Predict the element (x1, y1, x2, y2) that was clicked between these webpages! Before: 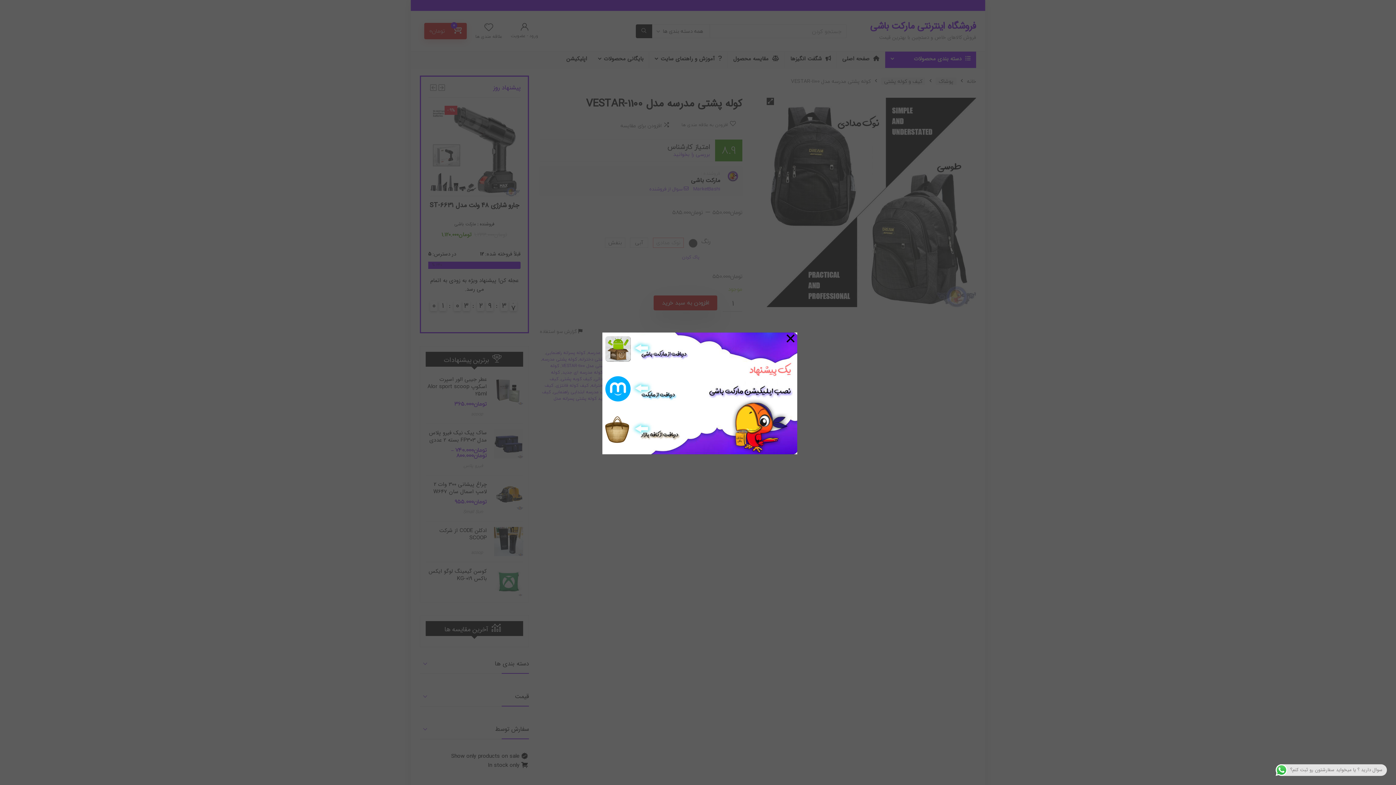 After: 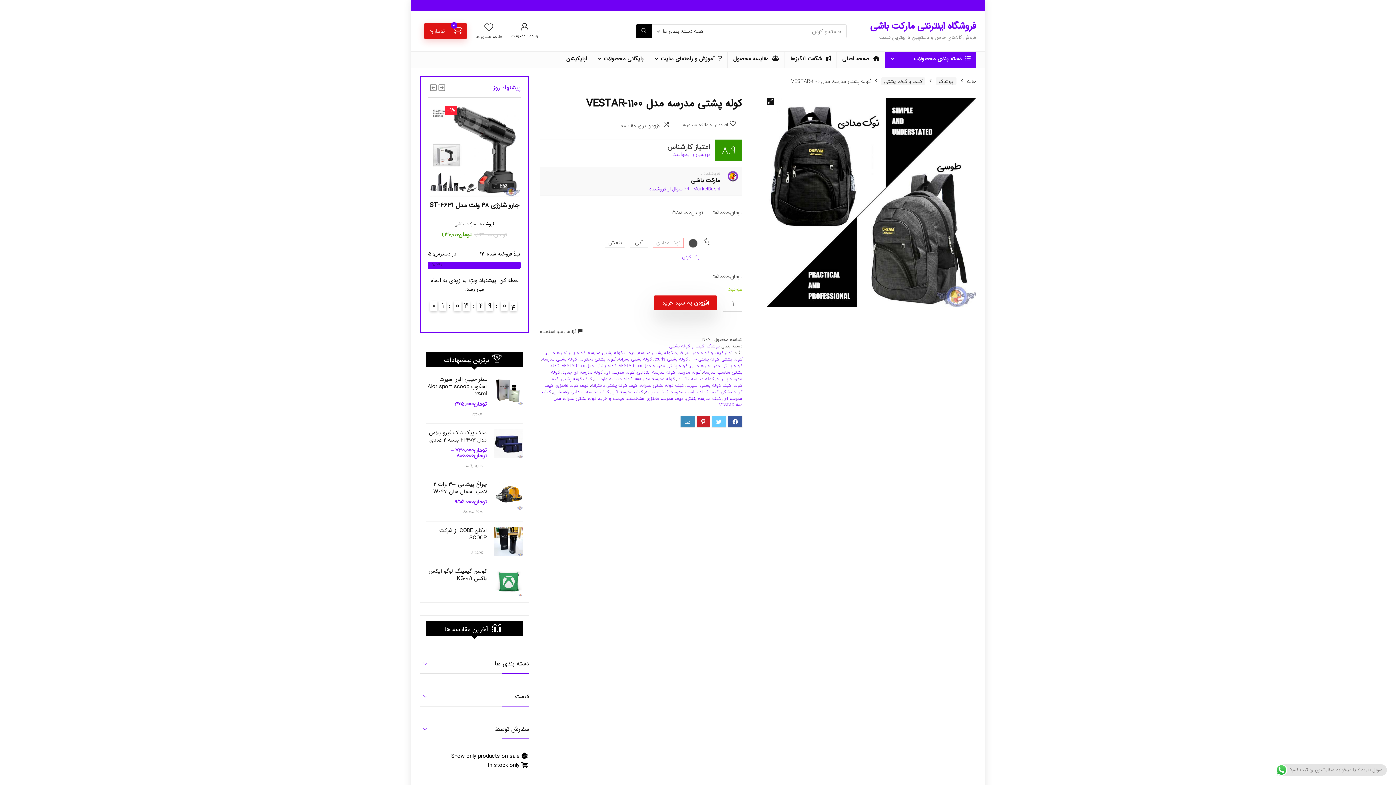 Action: label: × bbox: (785, 328, 796, 348)